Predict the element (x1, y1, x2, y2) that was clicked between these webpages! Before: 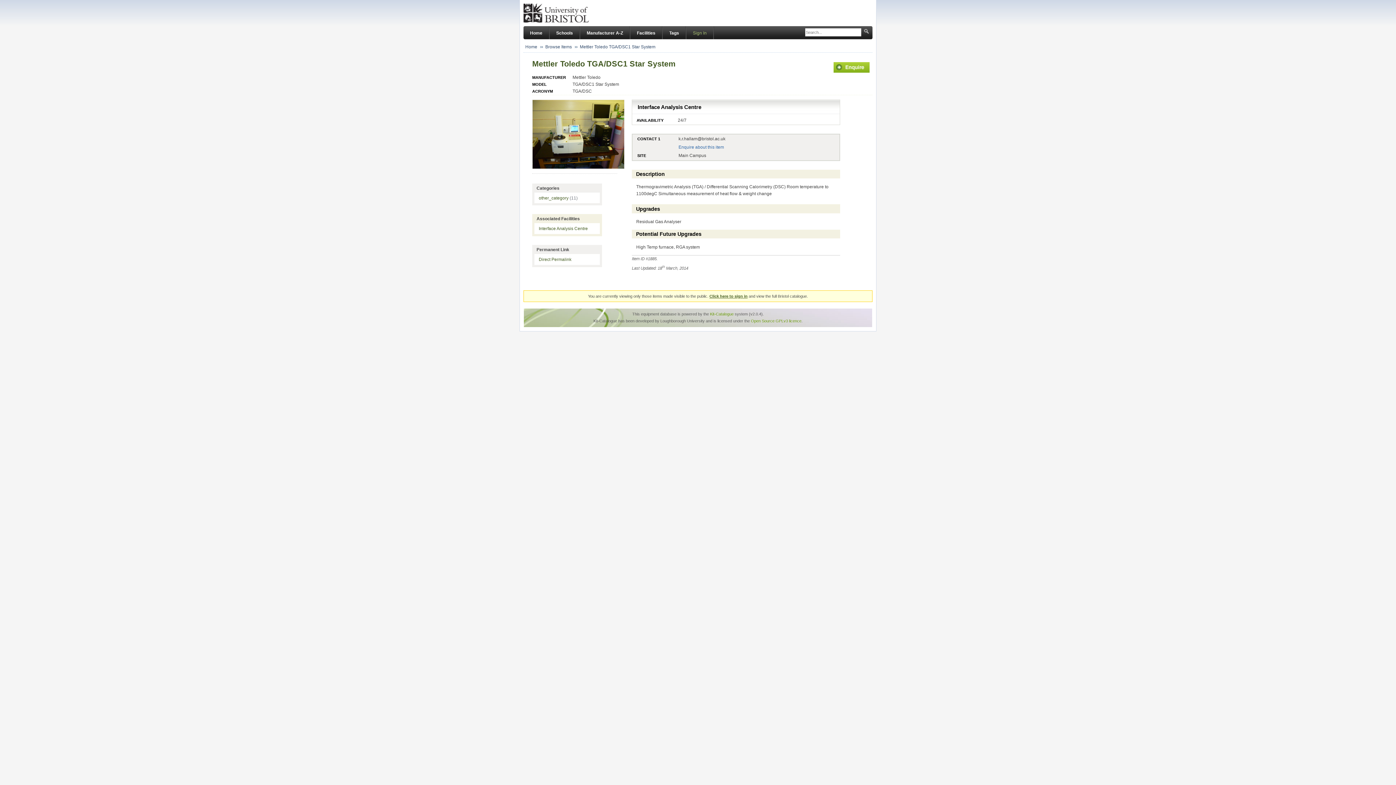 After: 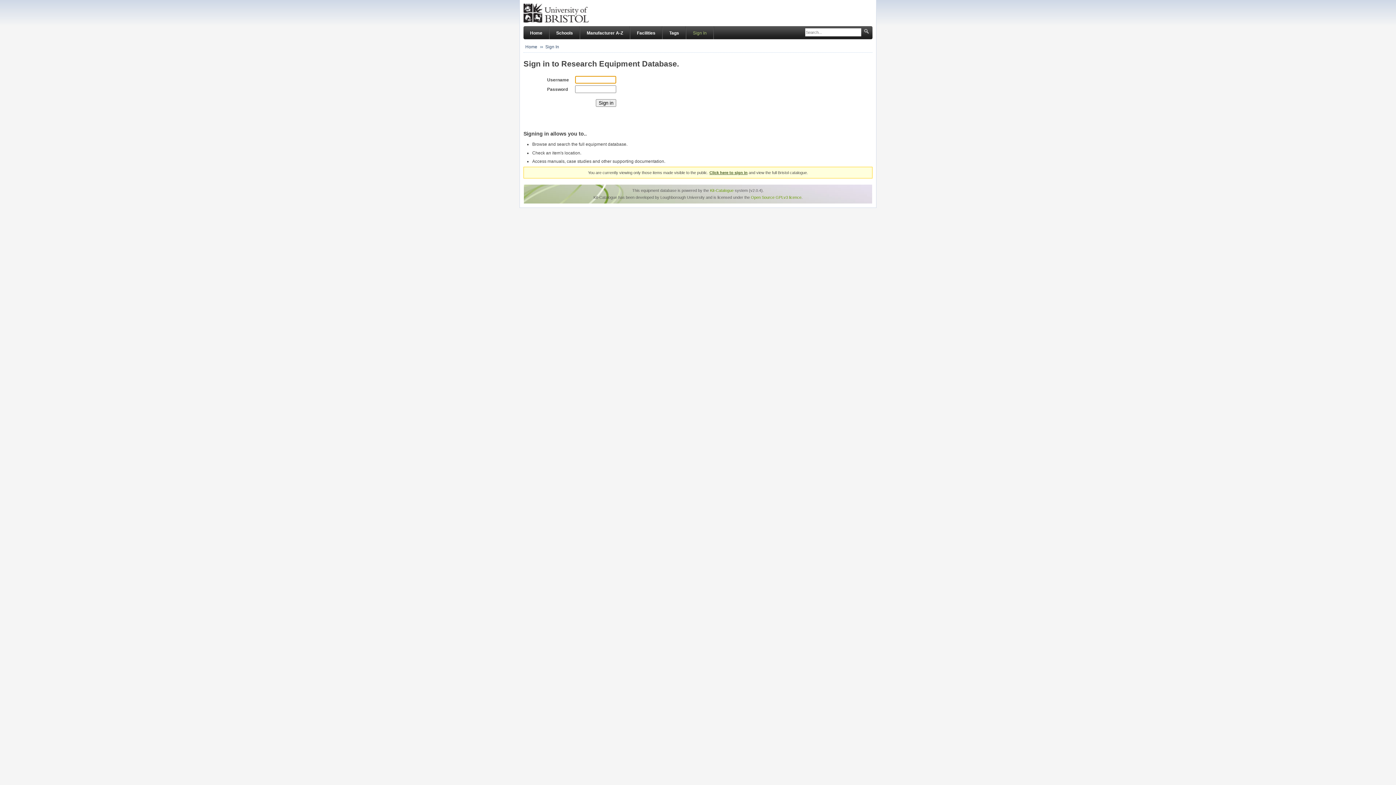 Action: label: Sign In bbox: (686, 26, 713, 40)